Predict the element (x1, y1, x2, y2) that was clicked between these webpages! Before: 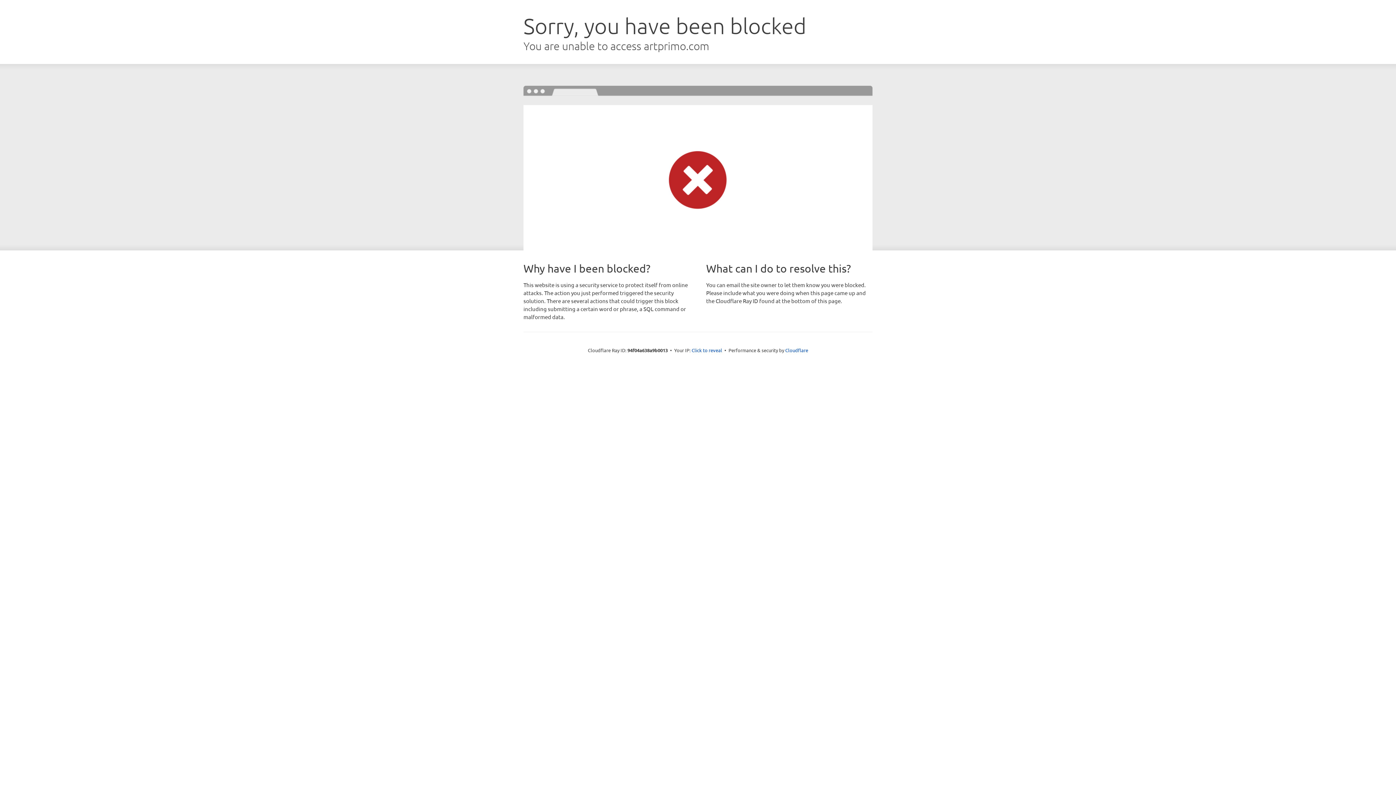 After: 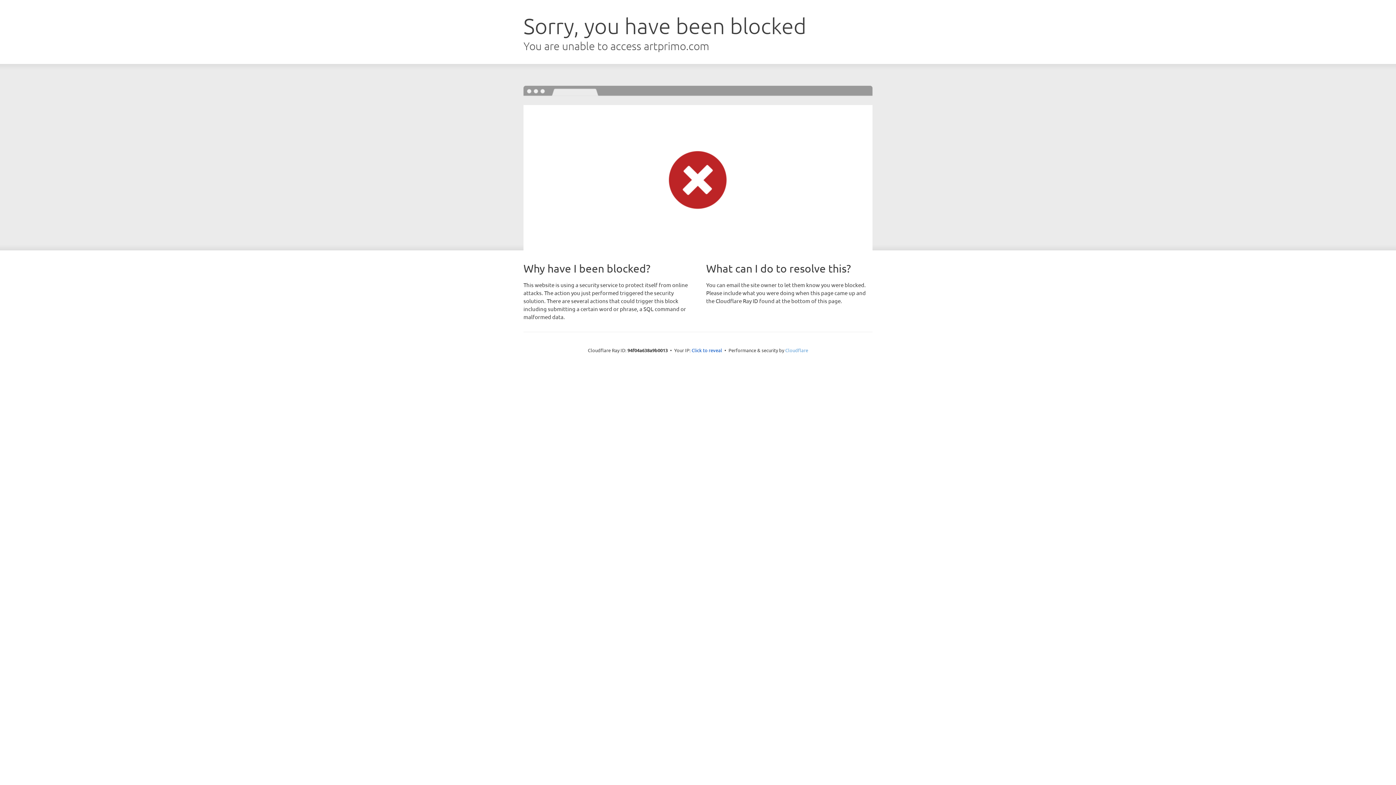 Action: label: Cloudflare bbox: (785, 347, 808, 353)